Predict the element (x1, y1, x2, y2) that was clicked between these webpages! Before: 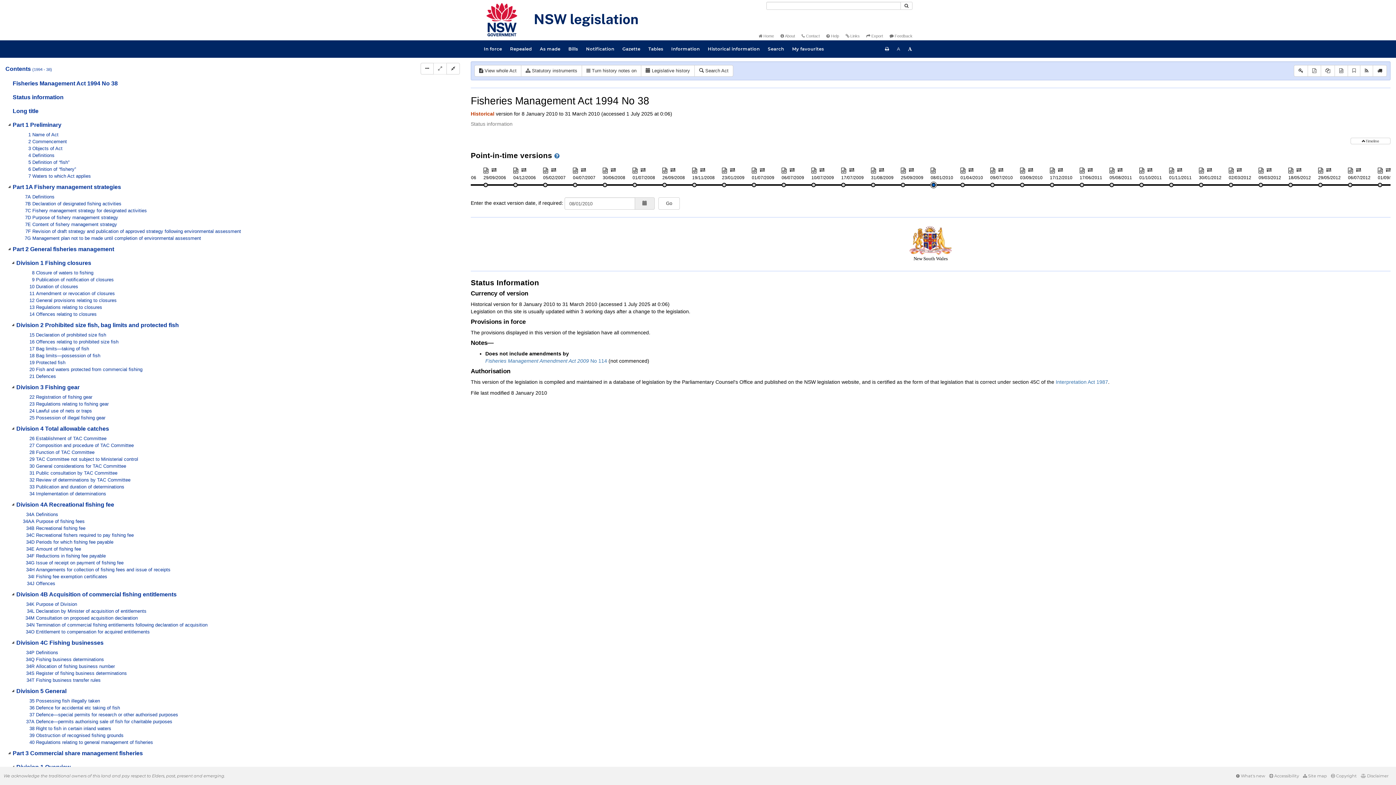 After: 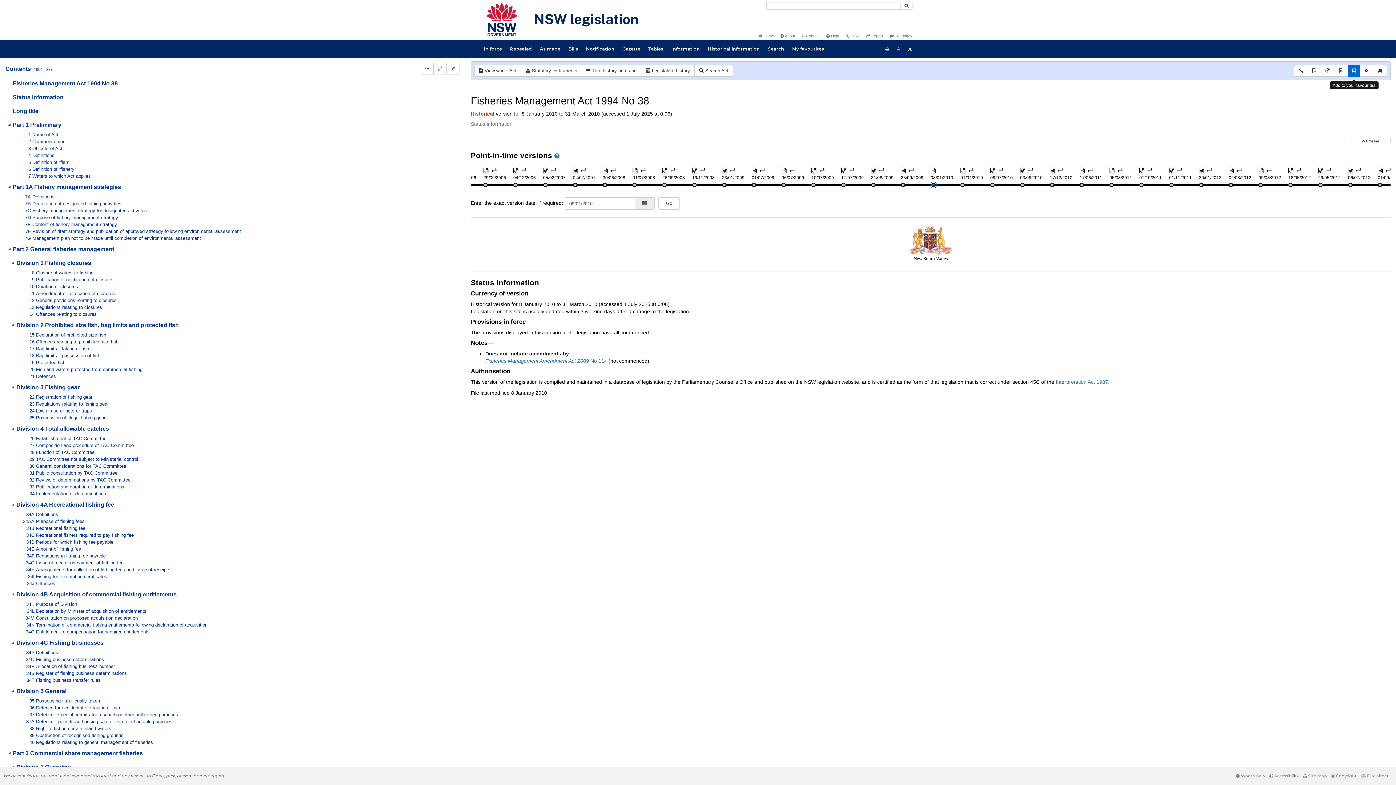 Action: bbox: (1348, 65, 1360, 76)